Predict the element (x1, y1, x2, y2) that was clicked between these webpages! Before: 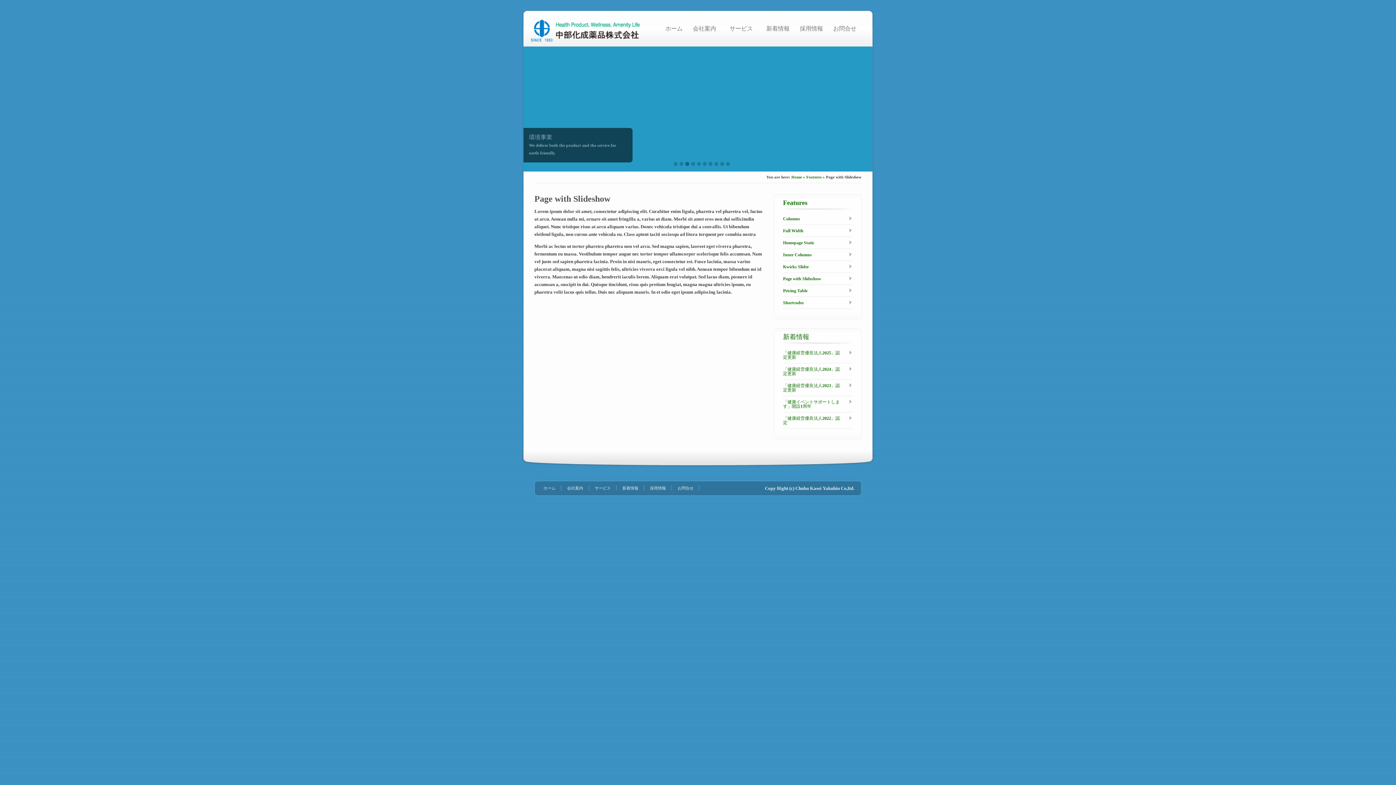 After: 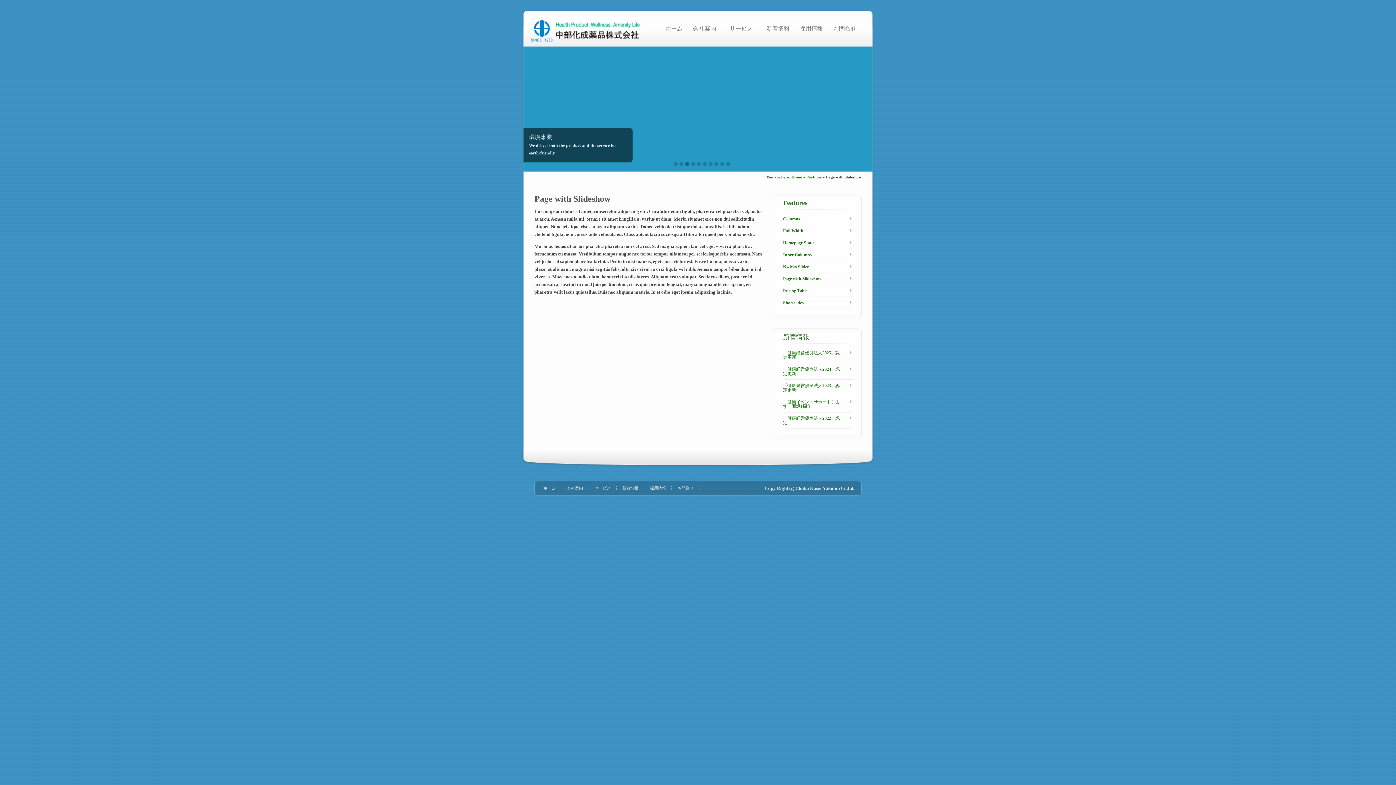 Action: label: Page with Slideshow bbox: (783, 276, 852, 281)